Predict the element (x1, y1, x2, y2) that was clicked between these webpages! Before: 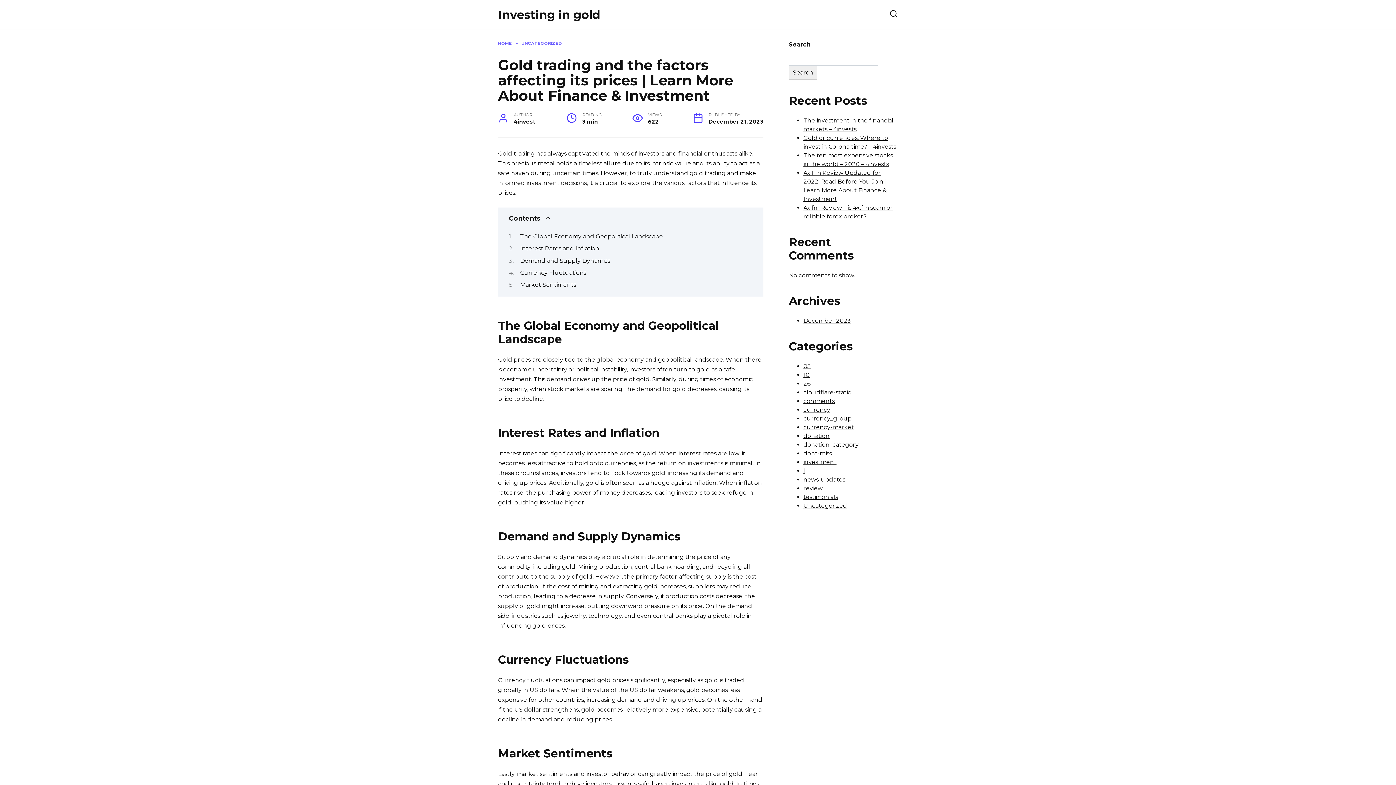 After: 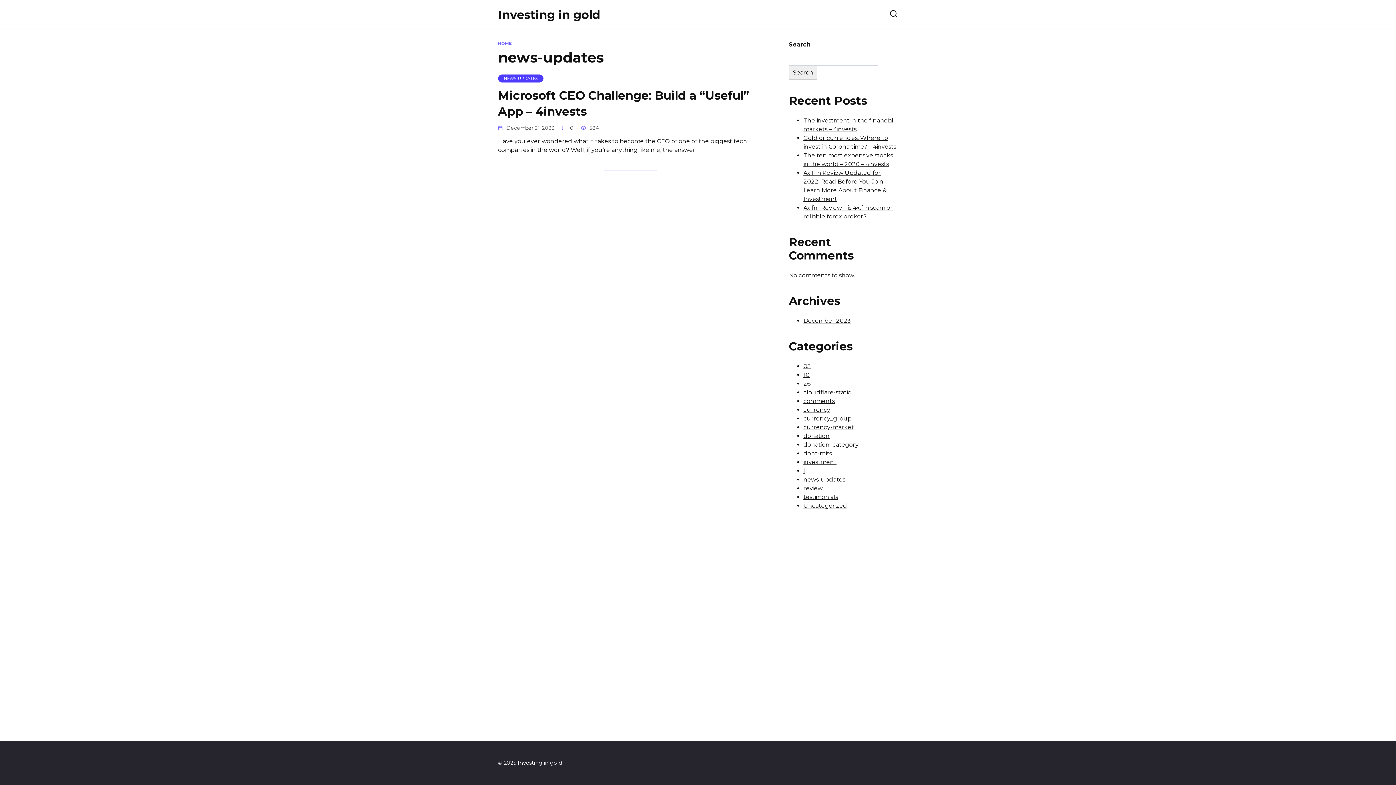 Action: bbox: (803, 476, 845, 483) label: news-updates